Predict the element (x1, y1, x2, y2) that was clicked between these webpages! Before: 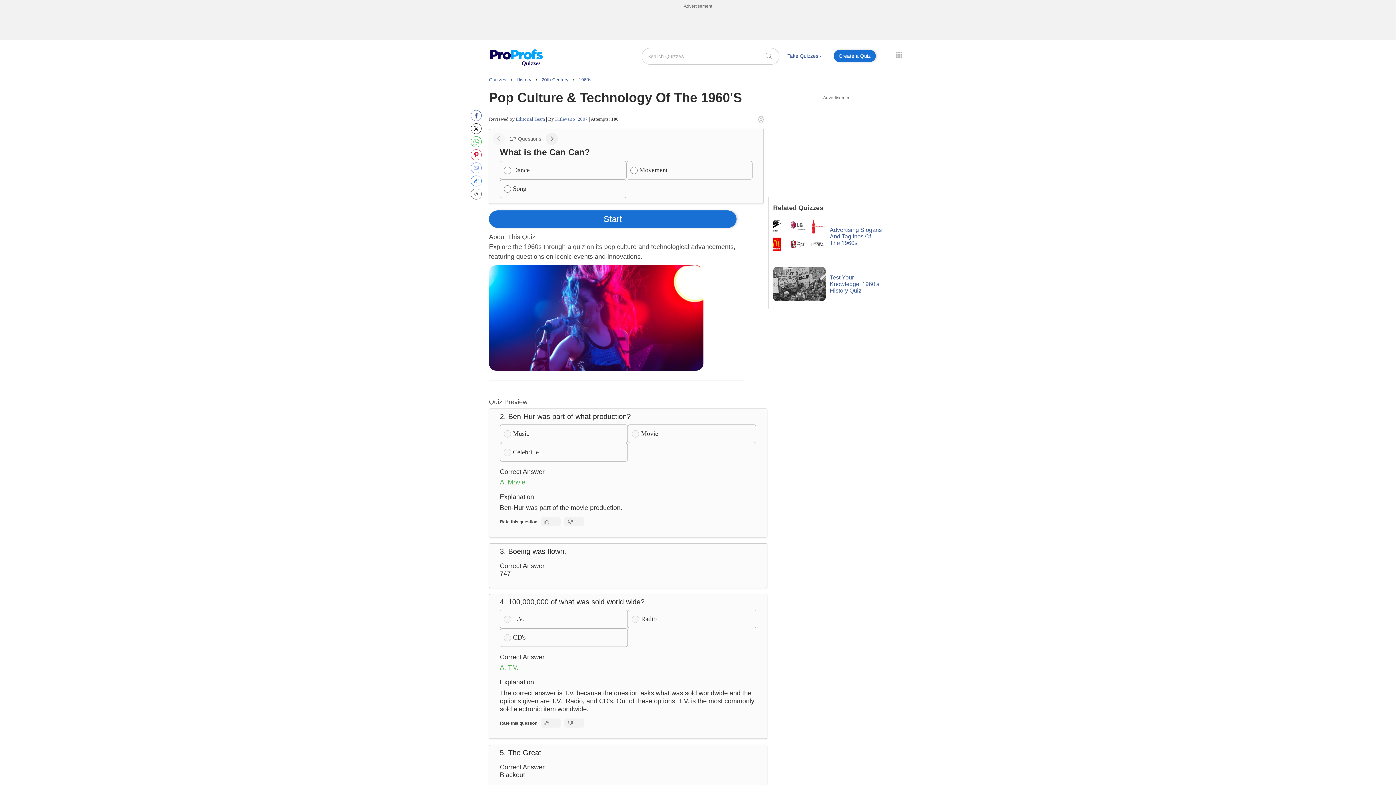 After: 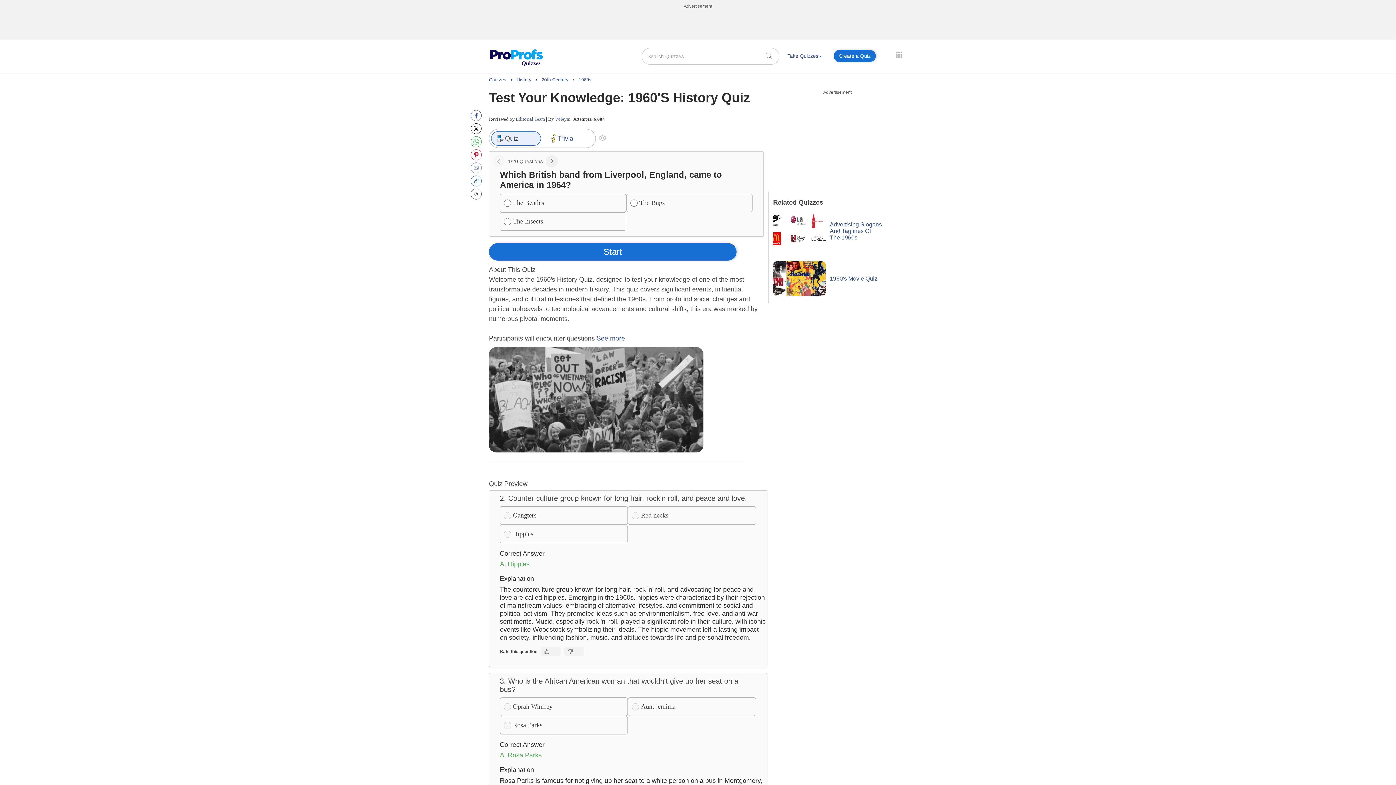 Action: bbox: (773, 266, 825, 301)